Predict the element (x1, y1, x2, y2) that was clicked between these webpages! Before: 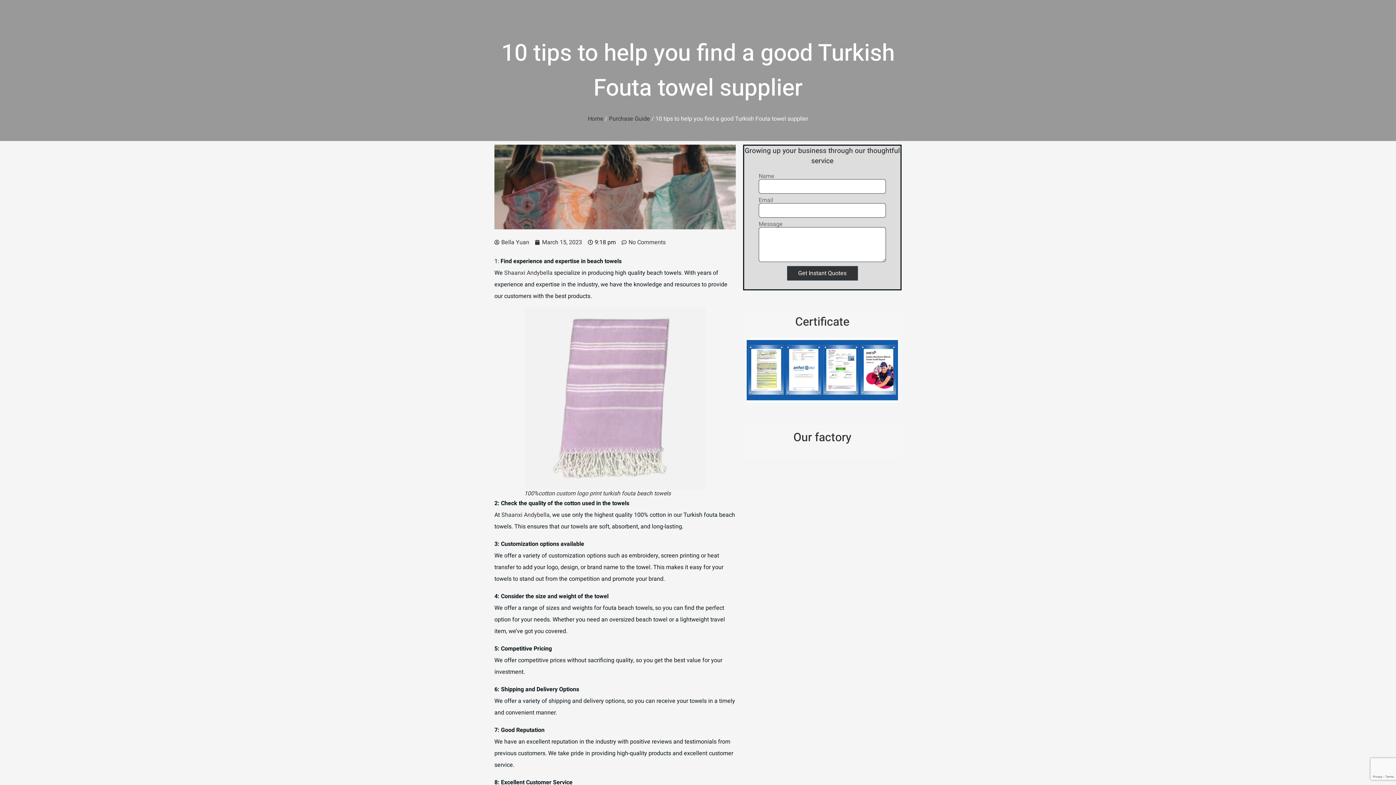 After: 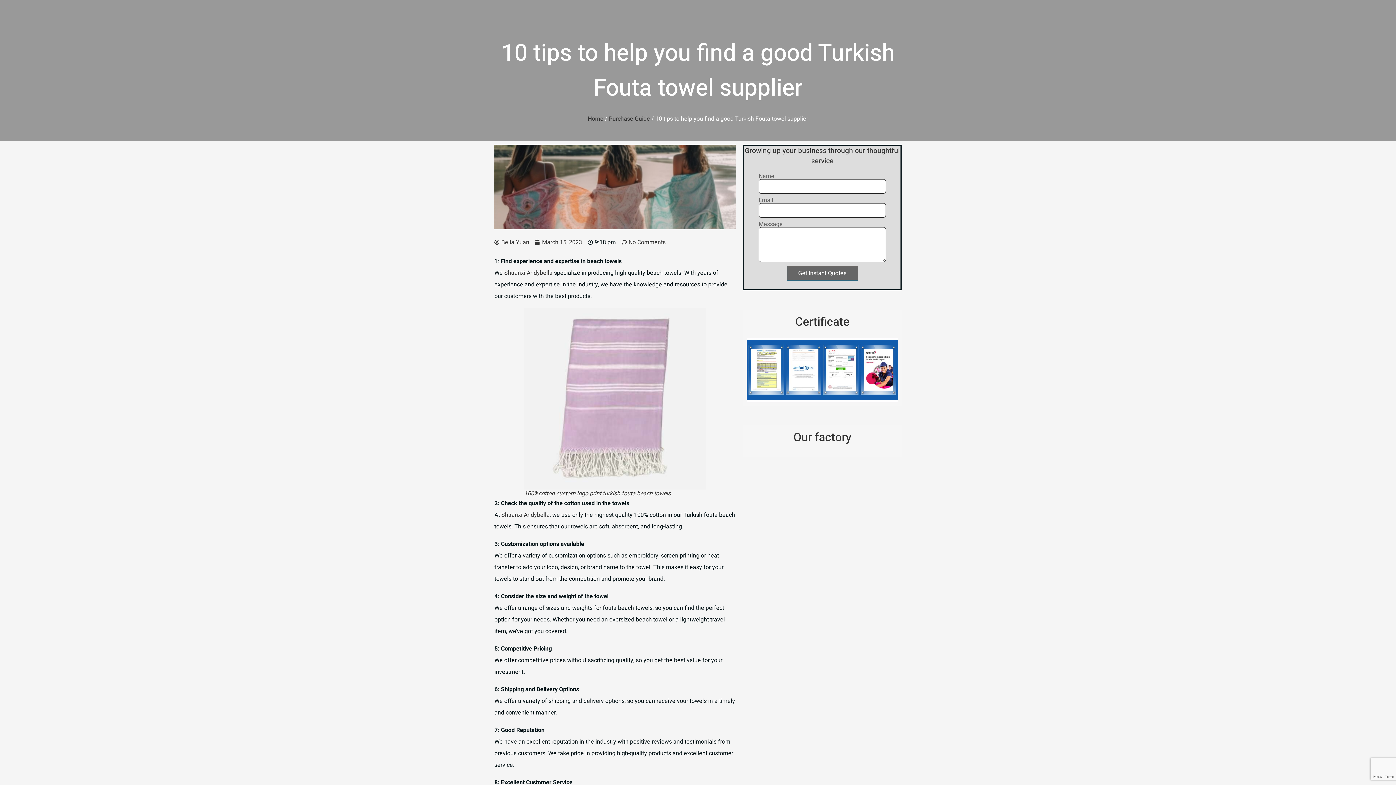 Action: label: Get Instant Quotes bbox: (787, 266, 858, 280)